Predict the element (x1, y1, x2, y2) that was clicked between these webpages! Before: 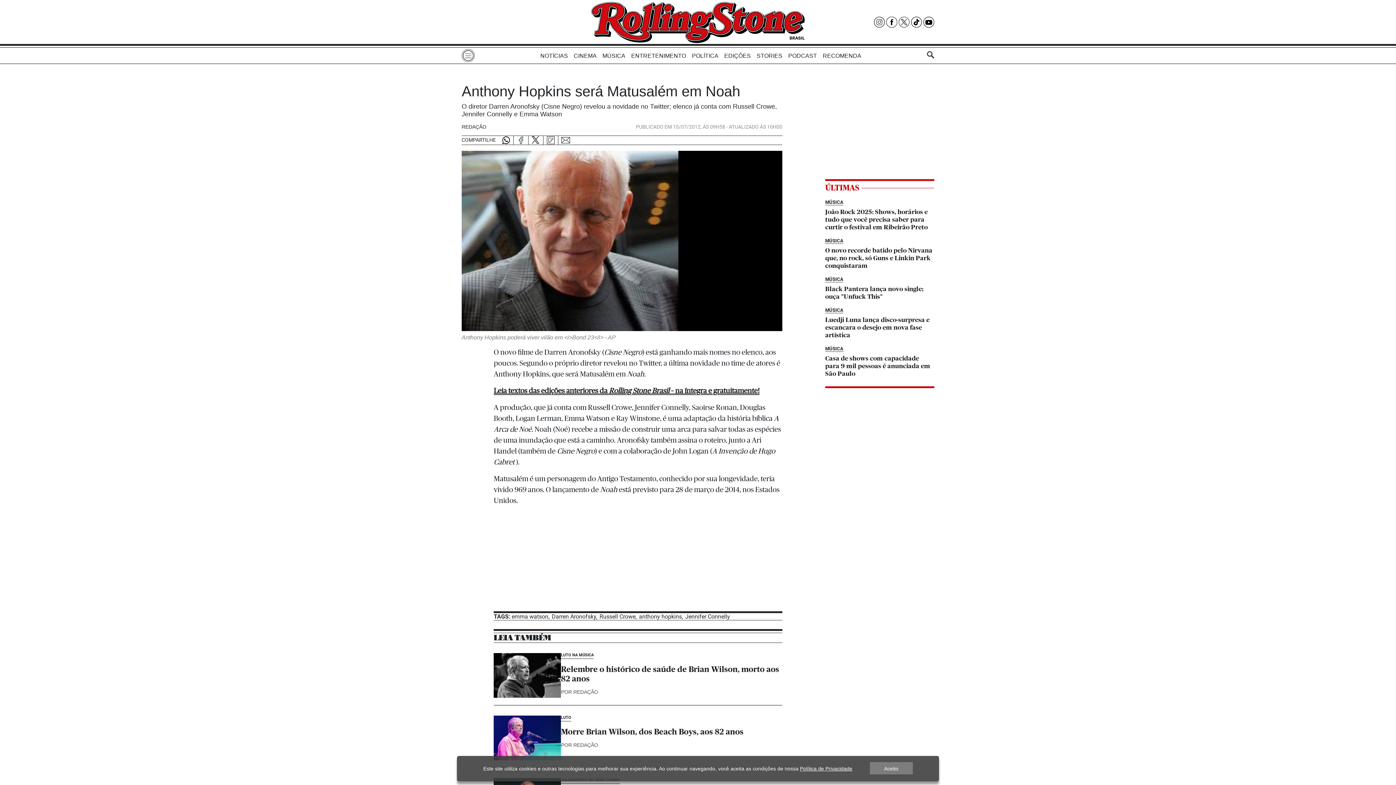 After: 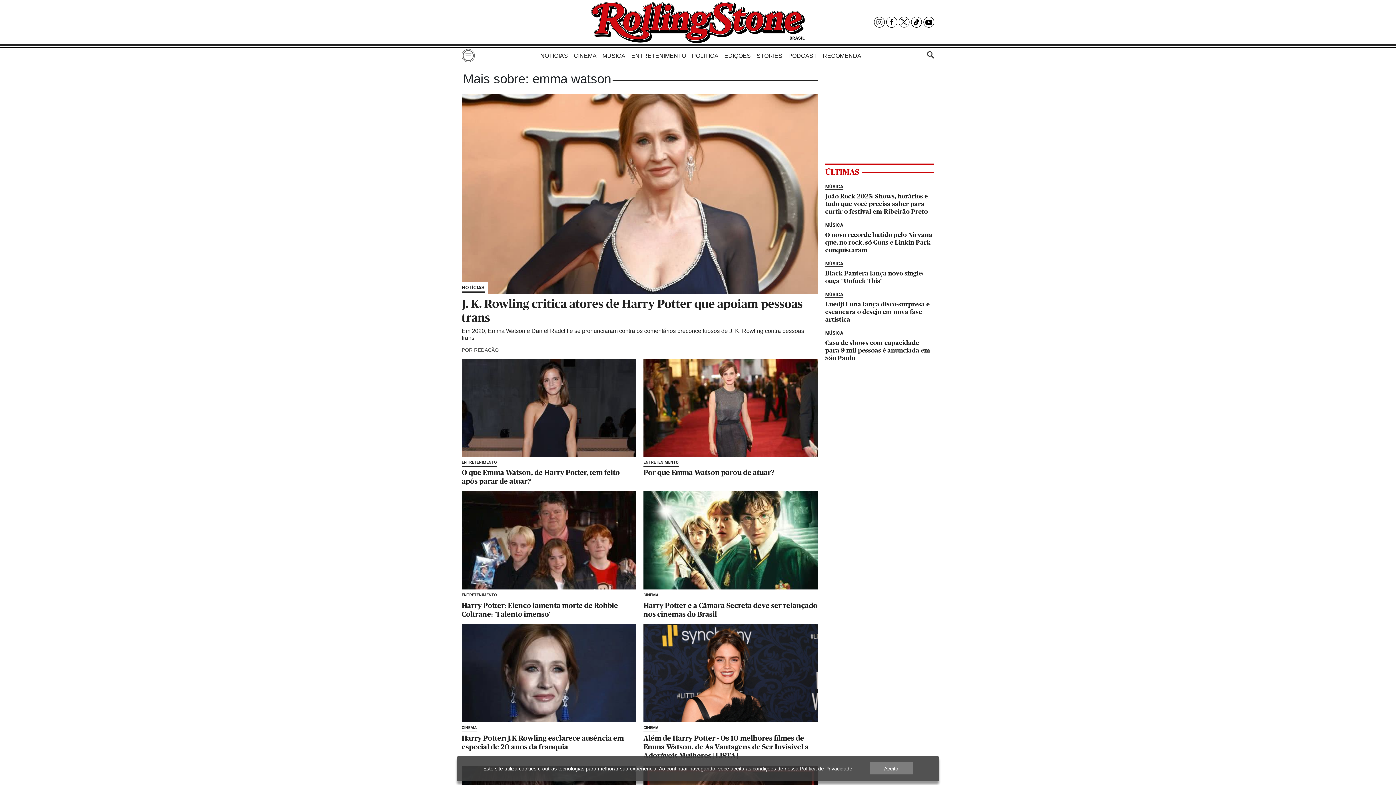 Action: label: emma watson, bbox: (511, 613, 549, 620)